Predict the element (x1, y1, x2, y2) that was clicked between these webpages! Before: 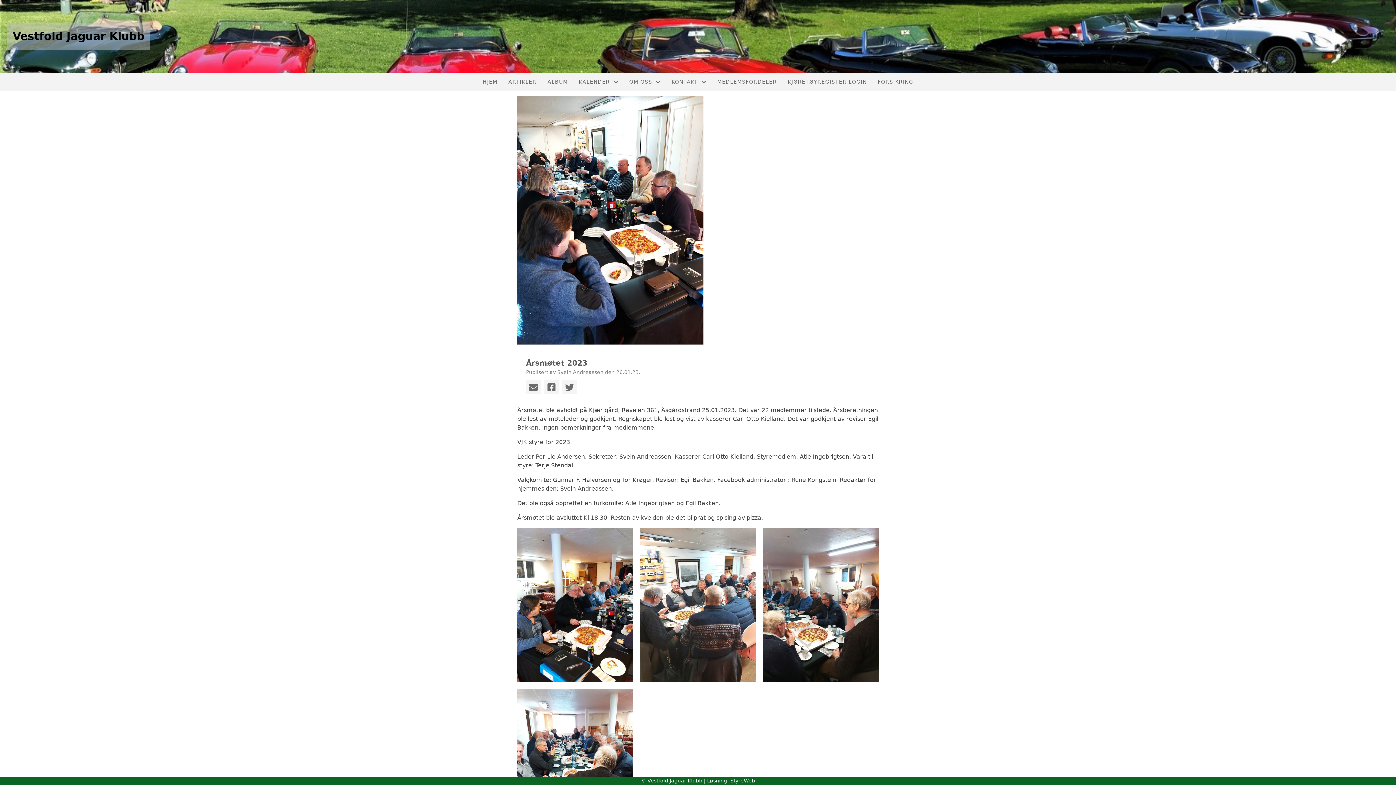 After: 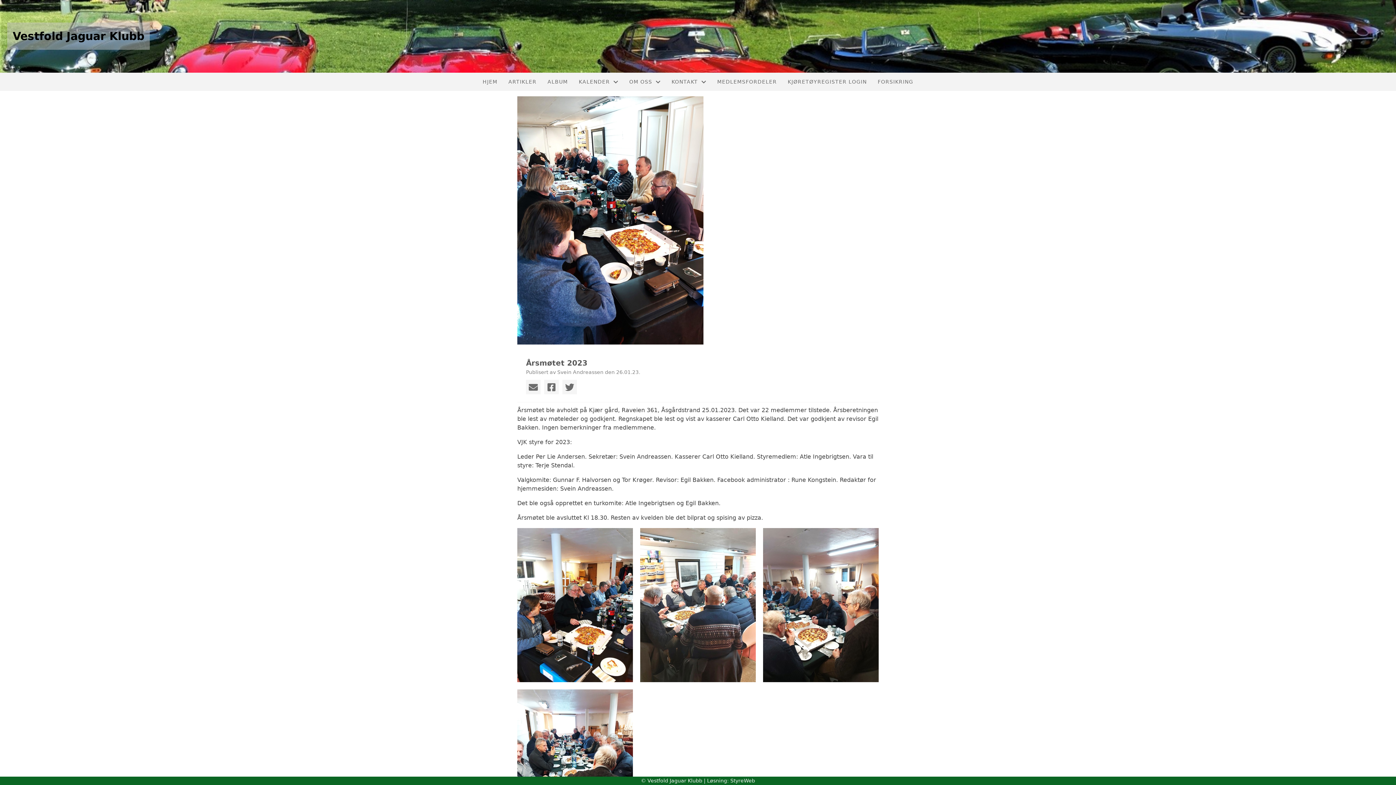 Action: bbox: (544, 380, 558, 394)